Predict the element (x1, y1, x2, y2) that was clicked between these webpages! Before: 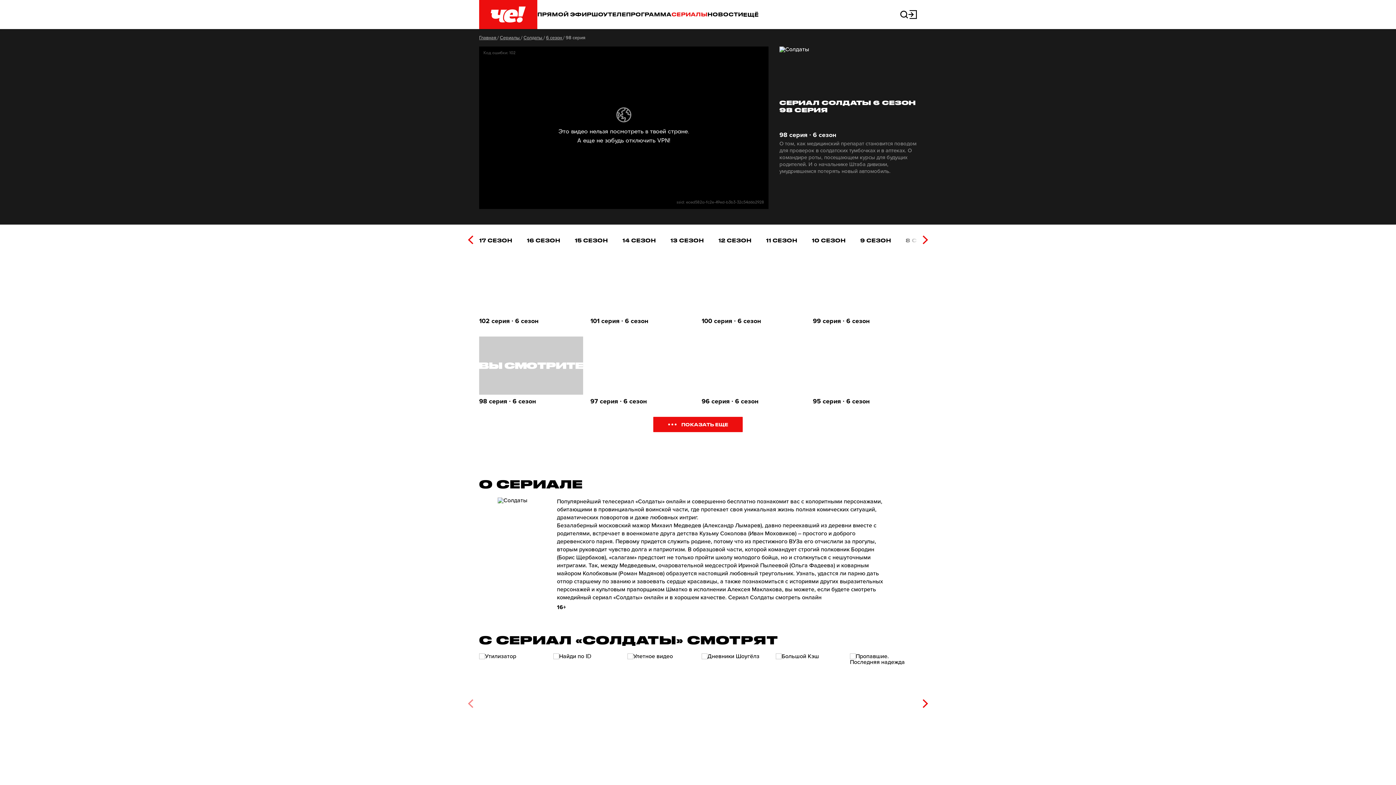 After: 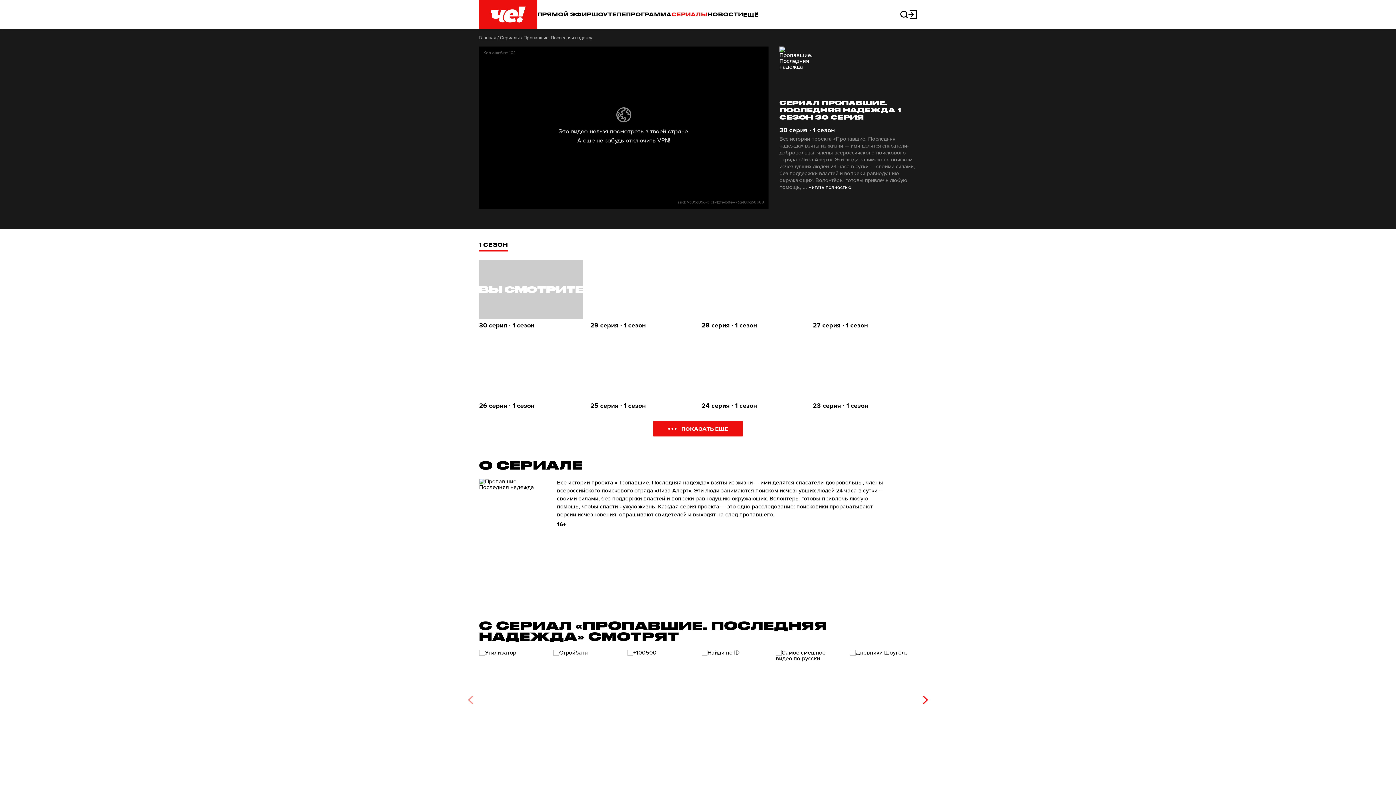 Action: bbox: (850, 653, 917, 748)